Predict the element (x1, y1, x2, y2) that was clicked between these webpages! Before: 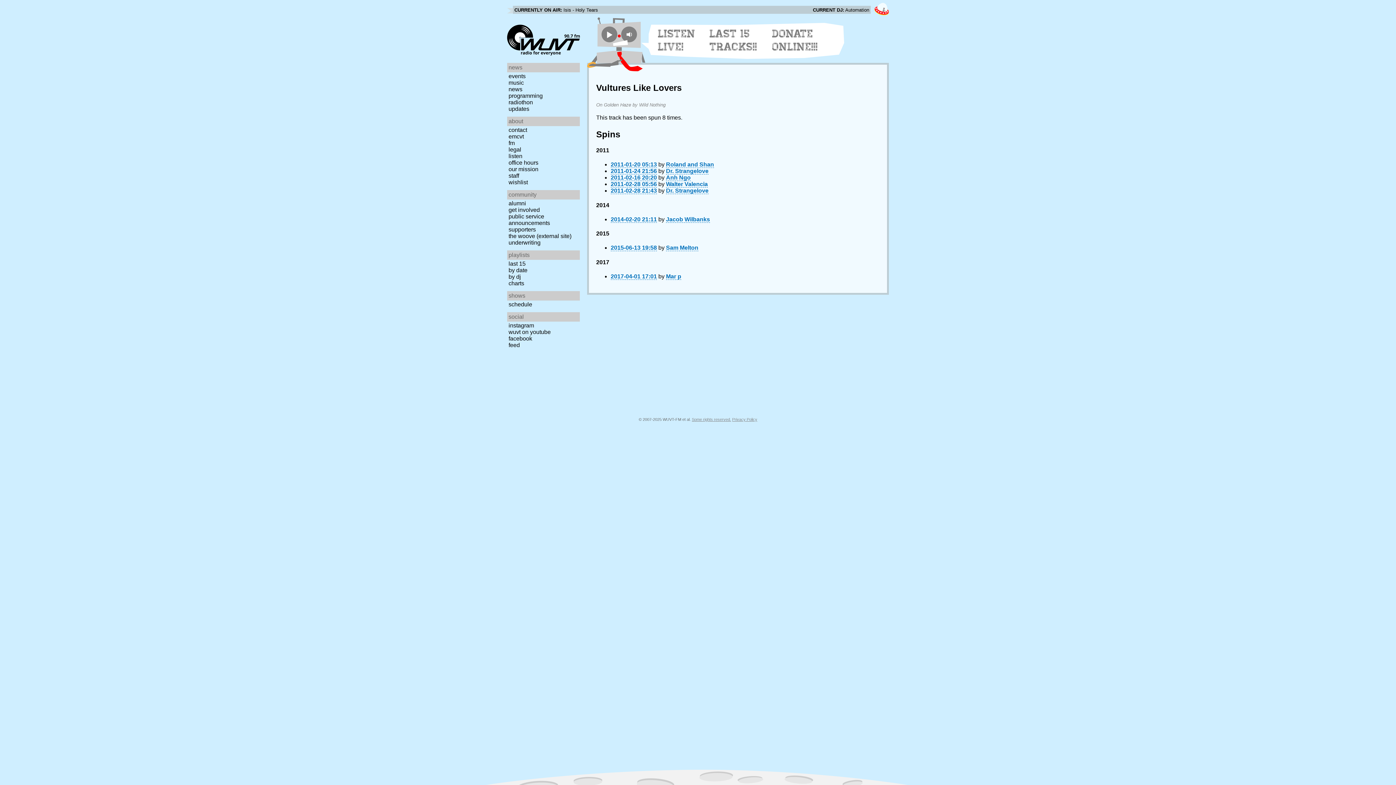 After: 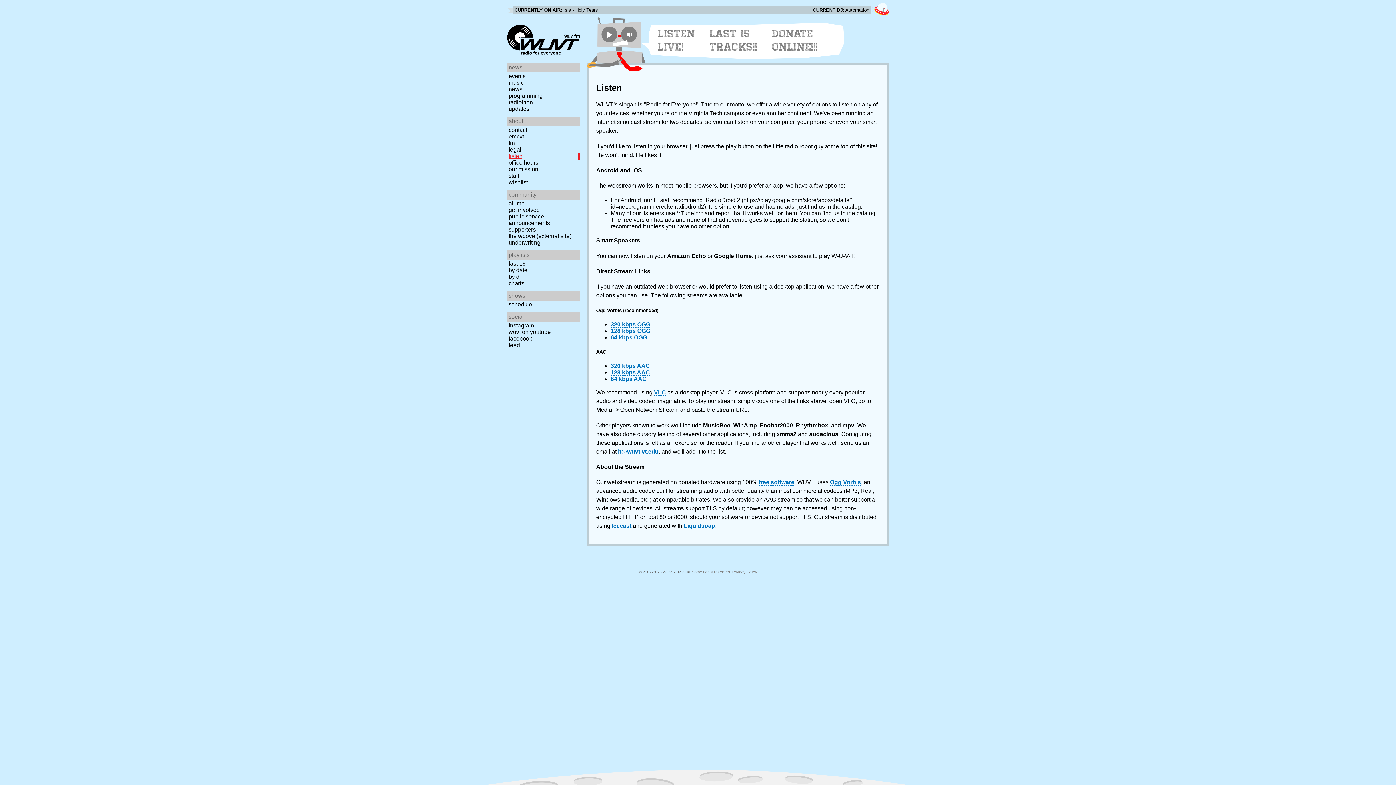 Action: label: listen bbox: (507, 153, 582, 159)